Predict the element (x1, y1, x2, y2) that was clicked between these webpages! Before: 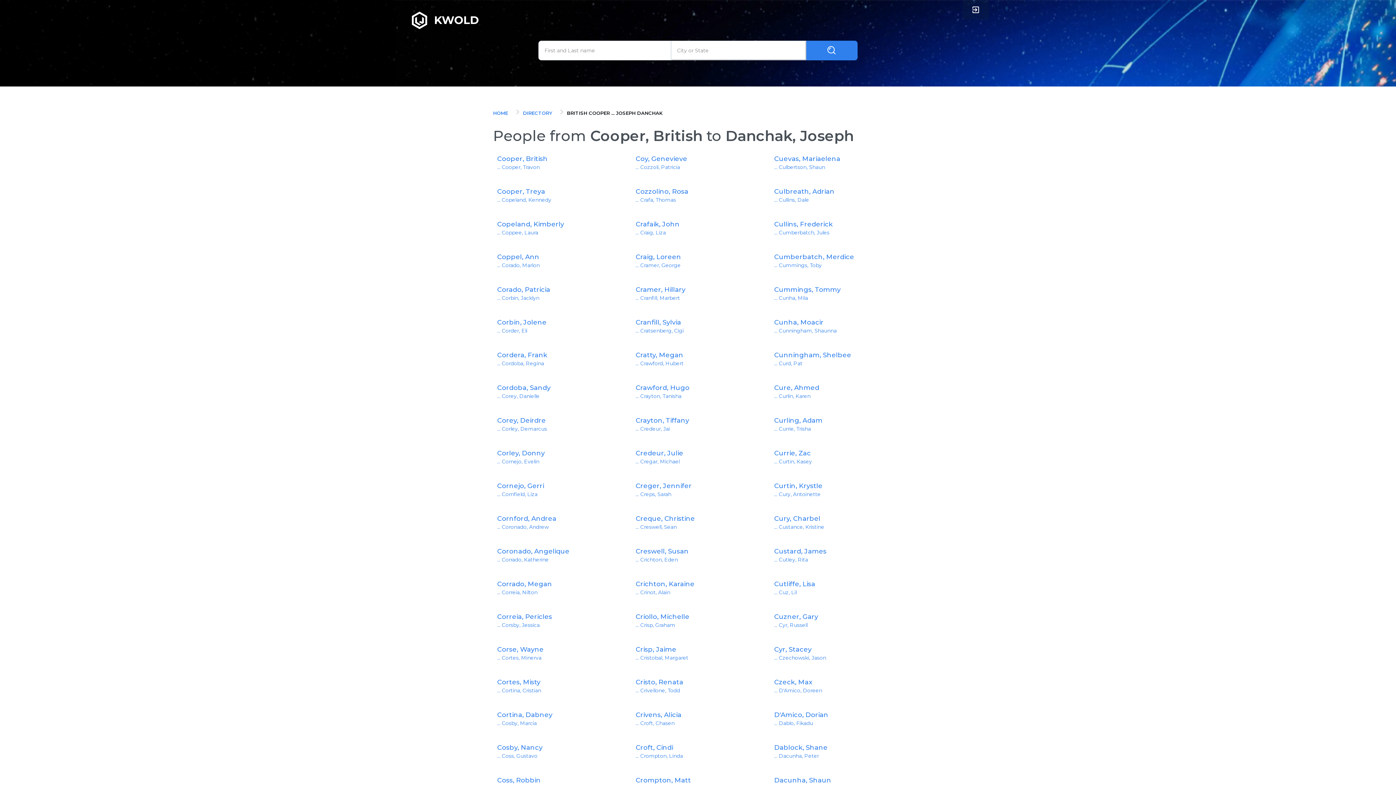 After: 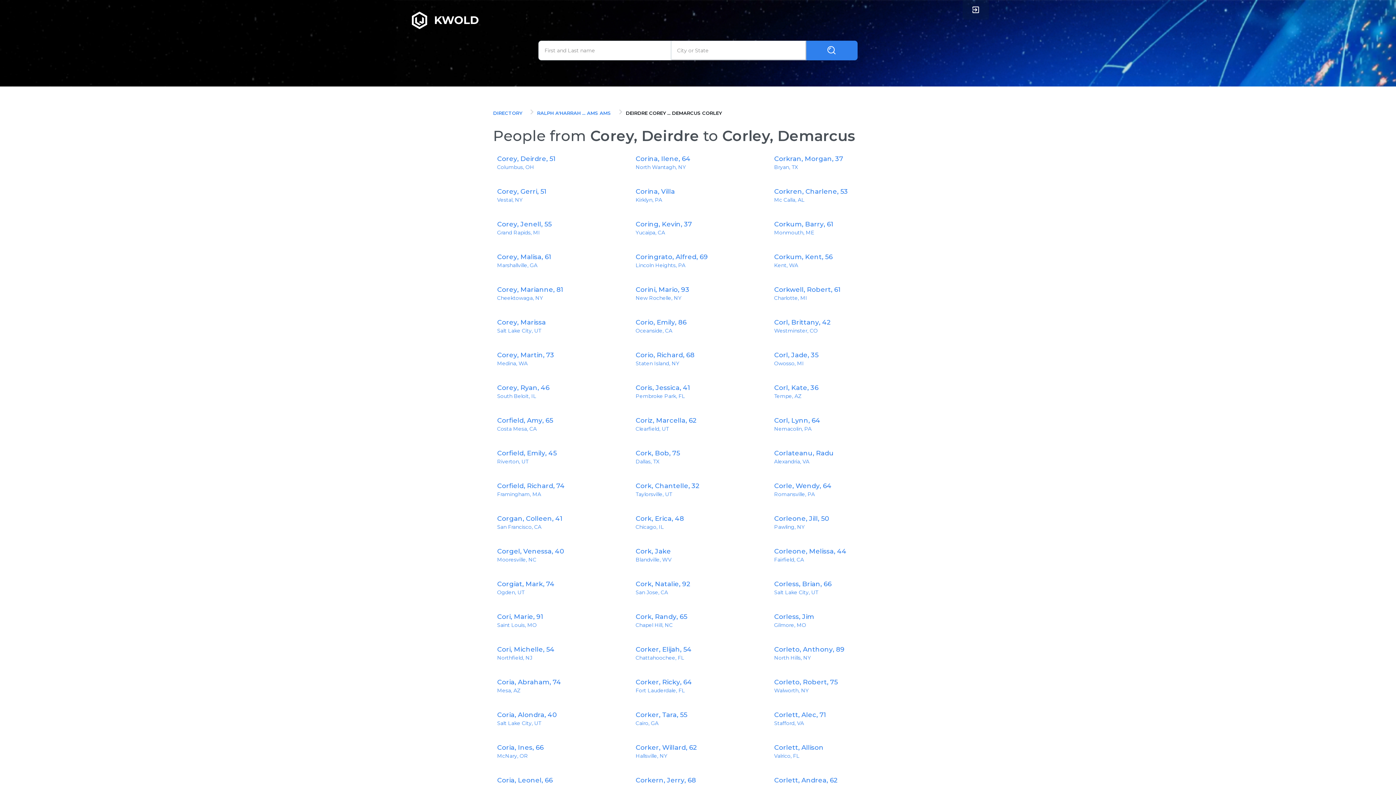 Action: bbox: (493, 411, 626, 444) label: Corey, Deirdre
… Corley, Demarcus